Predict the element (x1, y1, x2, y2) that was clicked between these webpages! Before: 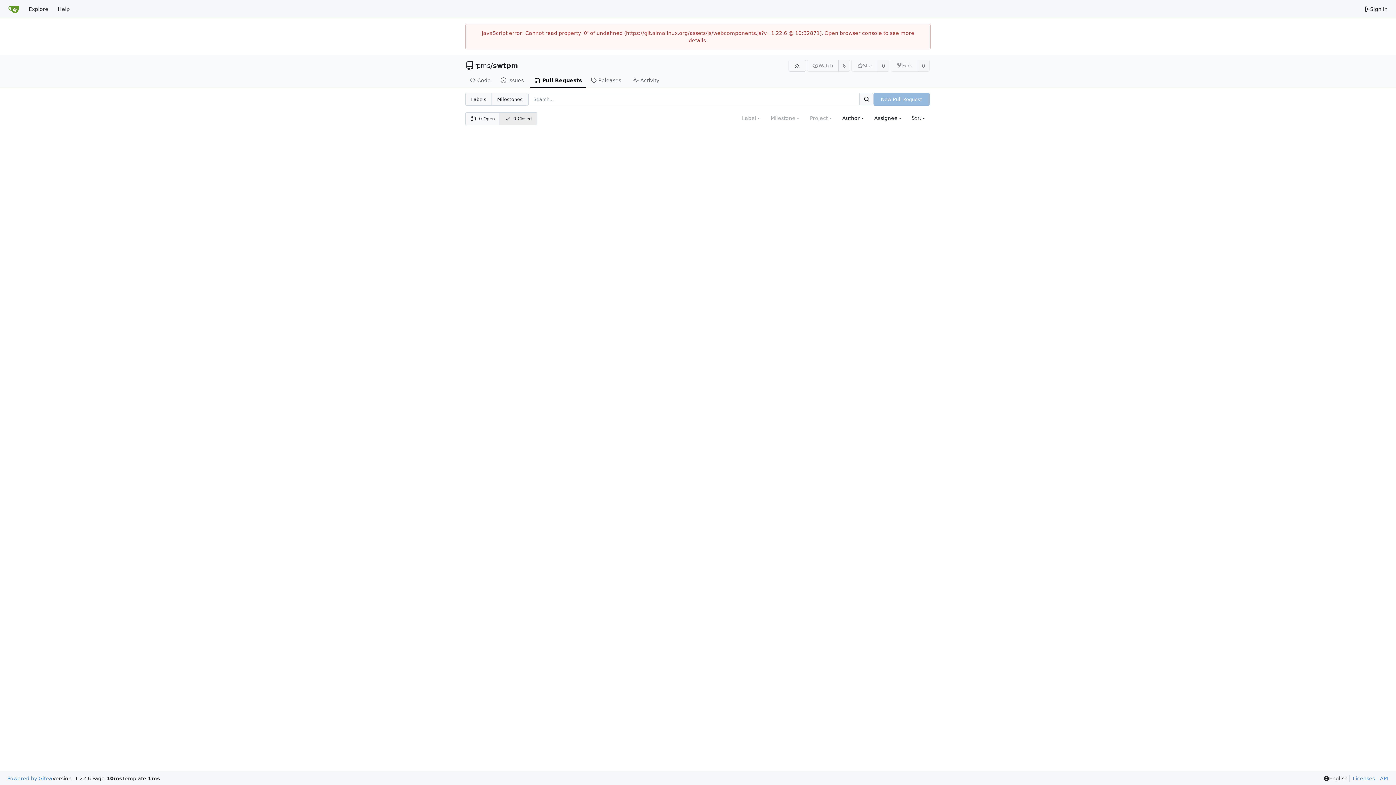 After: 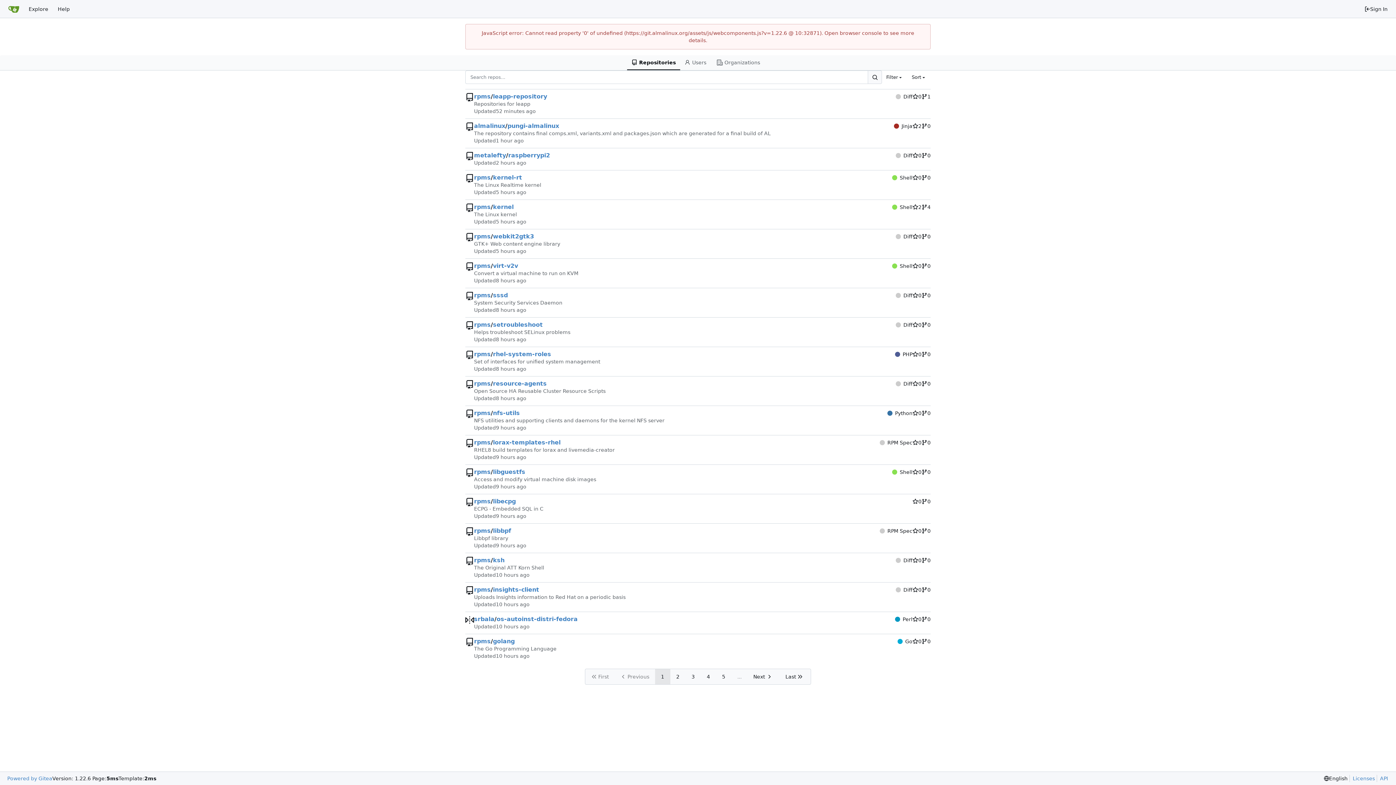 Action: bbox: (3, 2, 24, 15) label: Home